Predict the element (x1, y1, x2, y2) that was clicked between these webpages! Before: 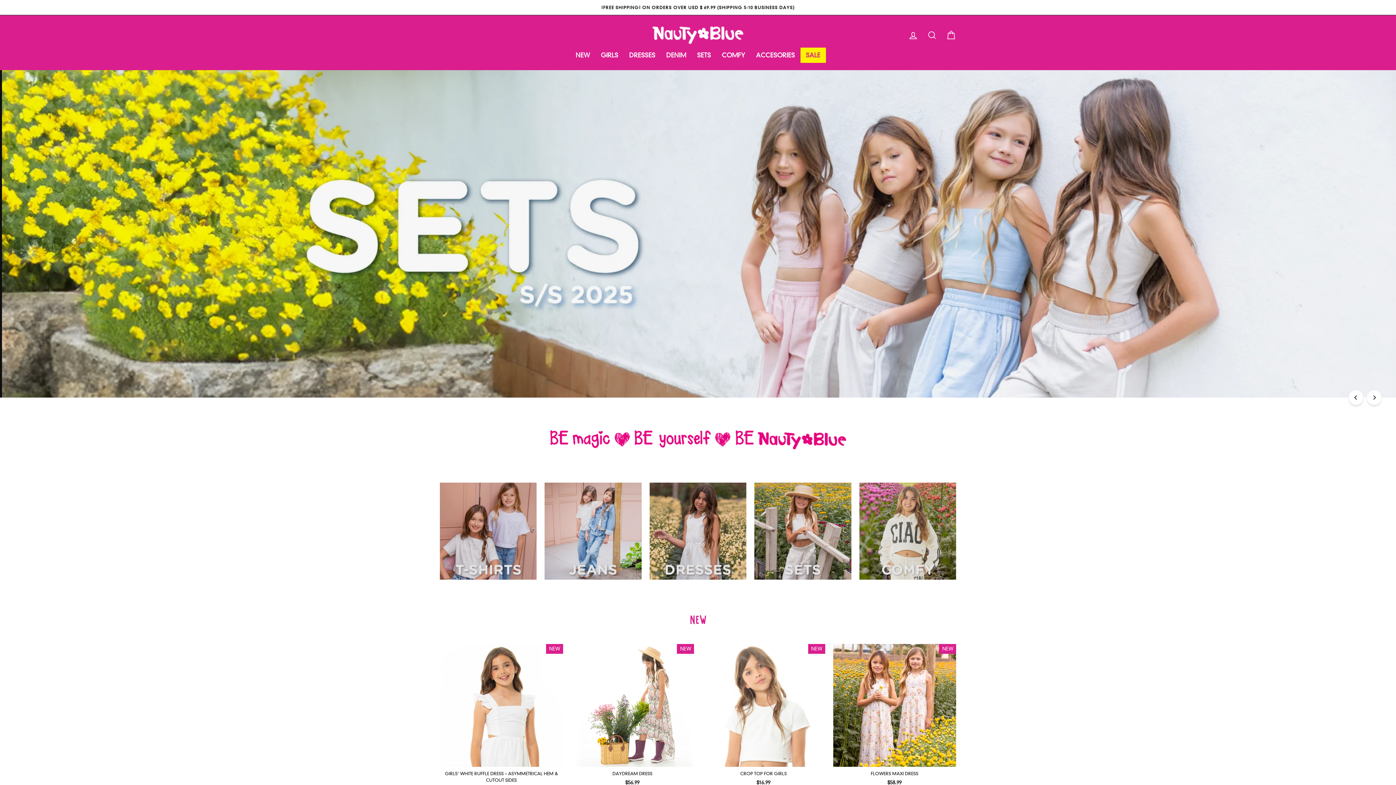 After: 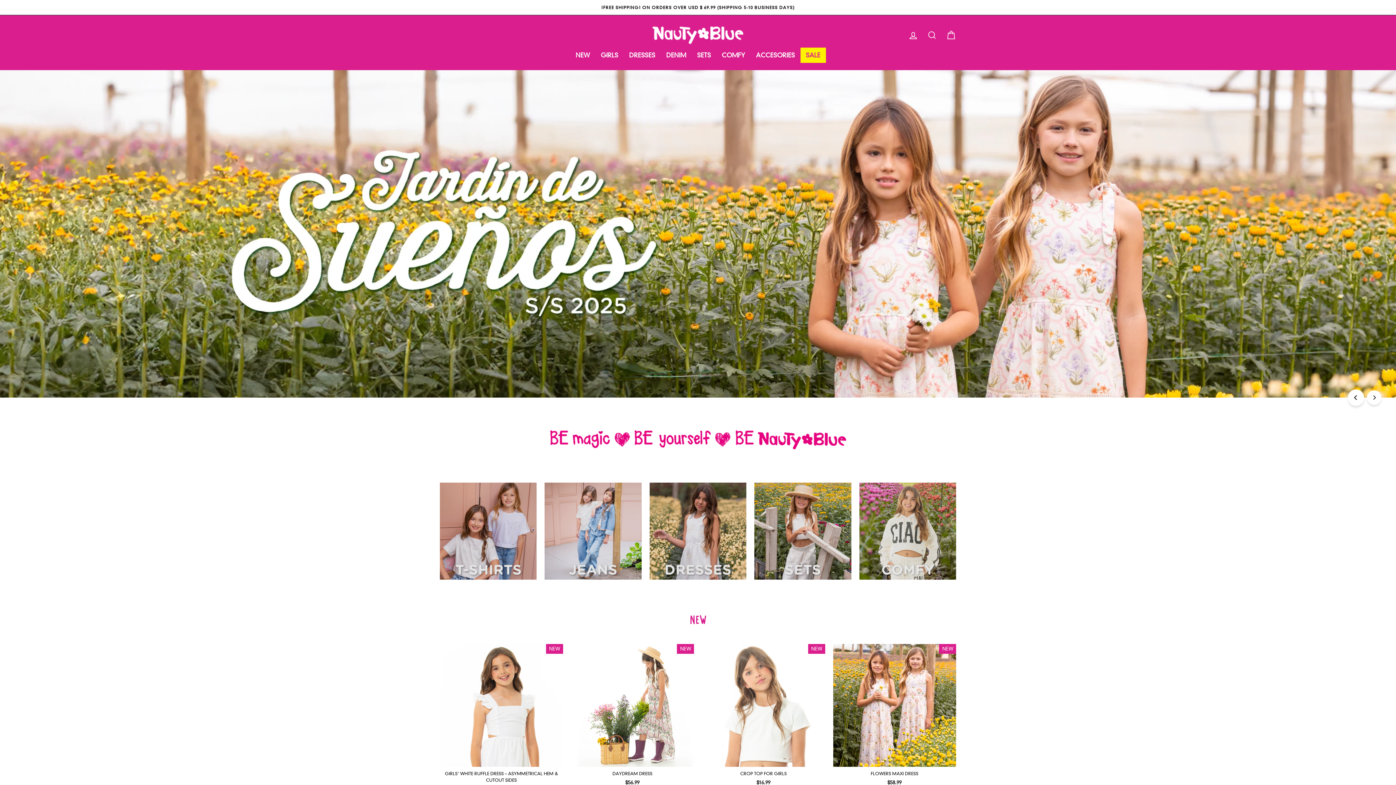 Action: bbox: (1349, 390, 1363, 405) label: Previous